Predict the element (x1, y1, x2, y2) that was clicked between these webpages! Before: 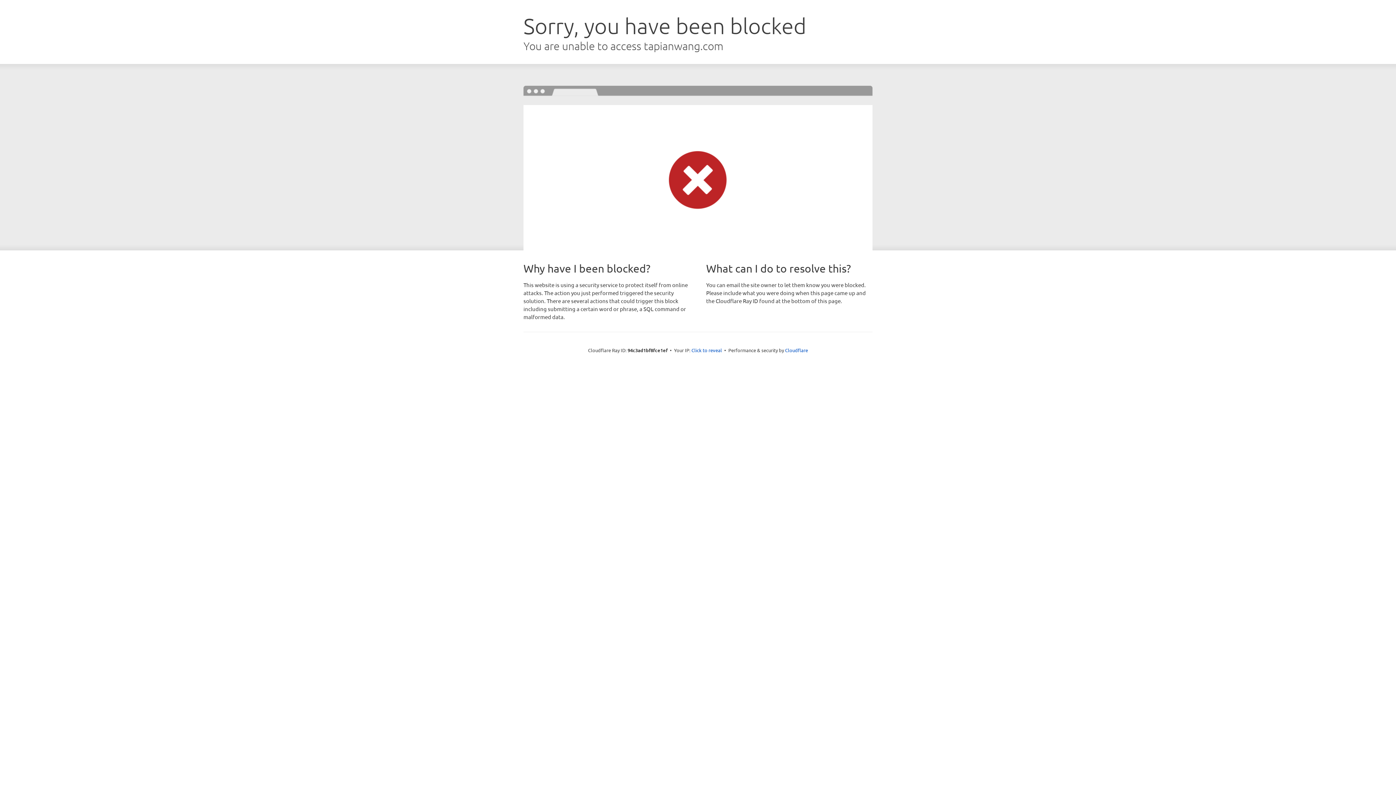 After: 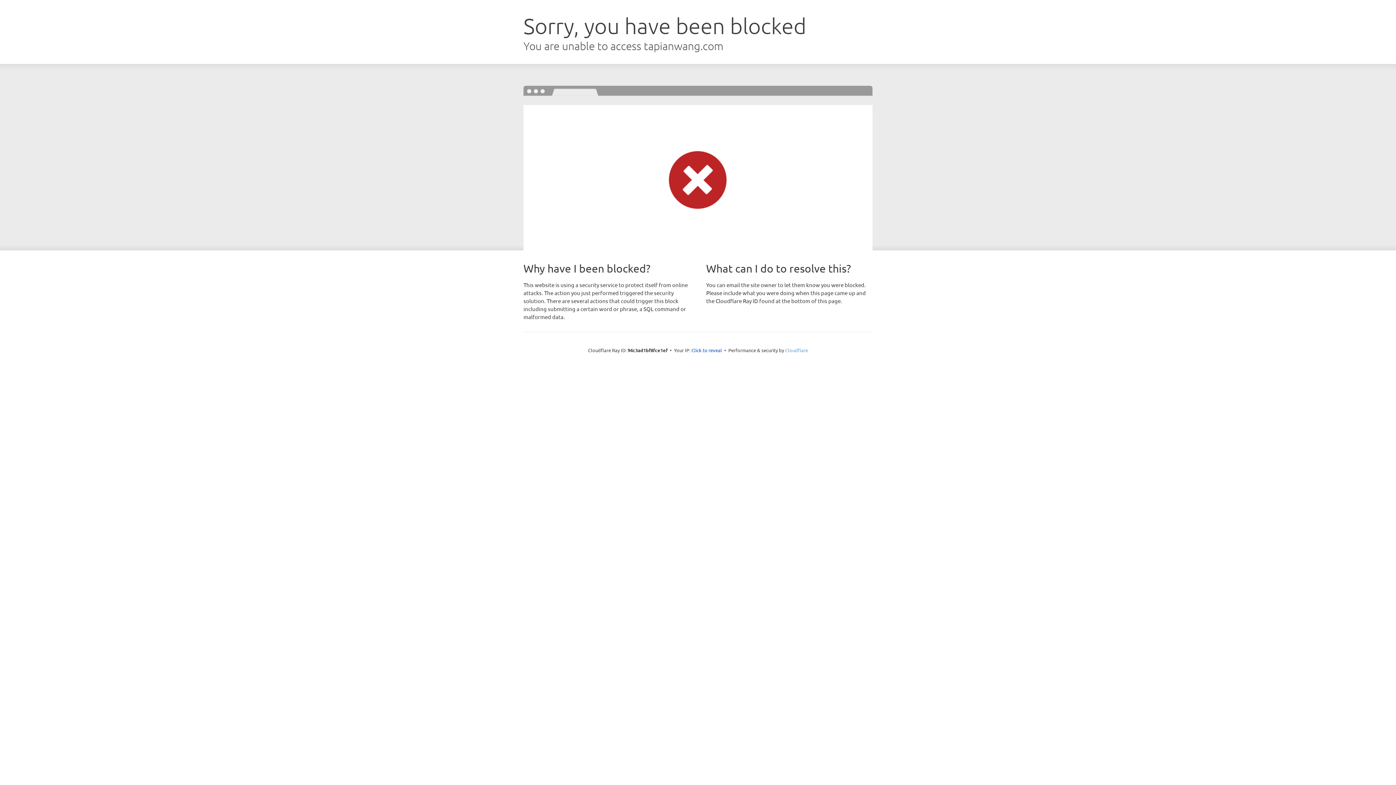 Action: bbox: (785, 347, 808, 353) label: Cloudflare